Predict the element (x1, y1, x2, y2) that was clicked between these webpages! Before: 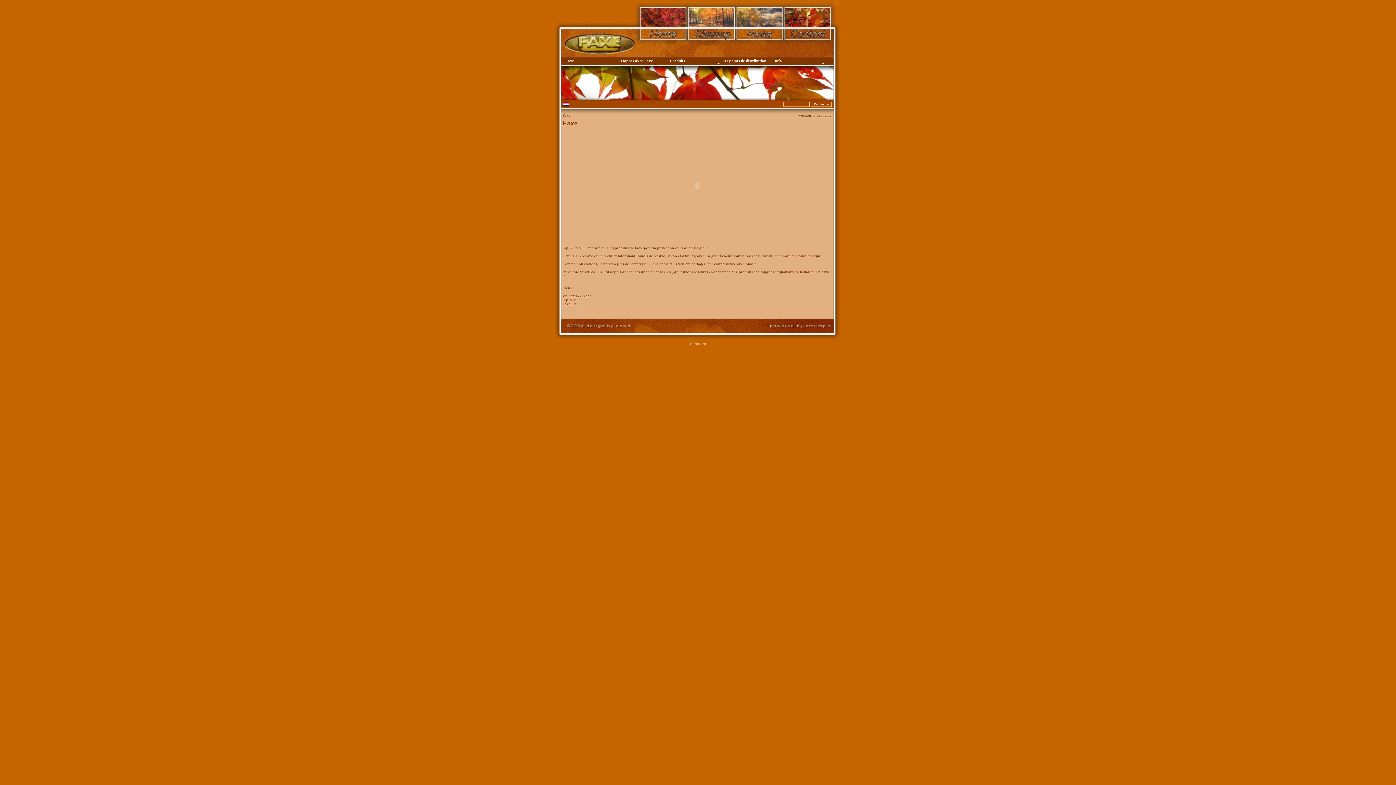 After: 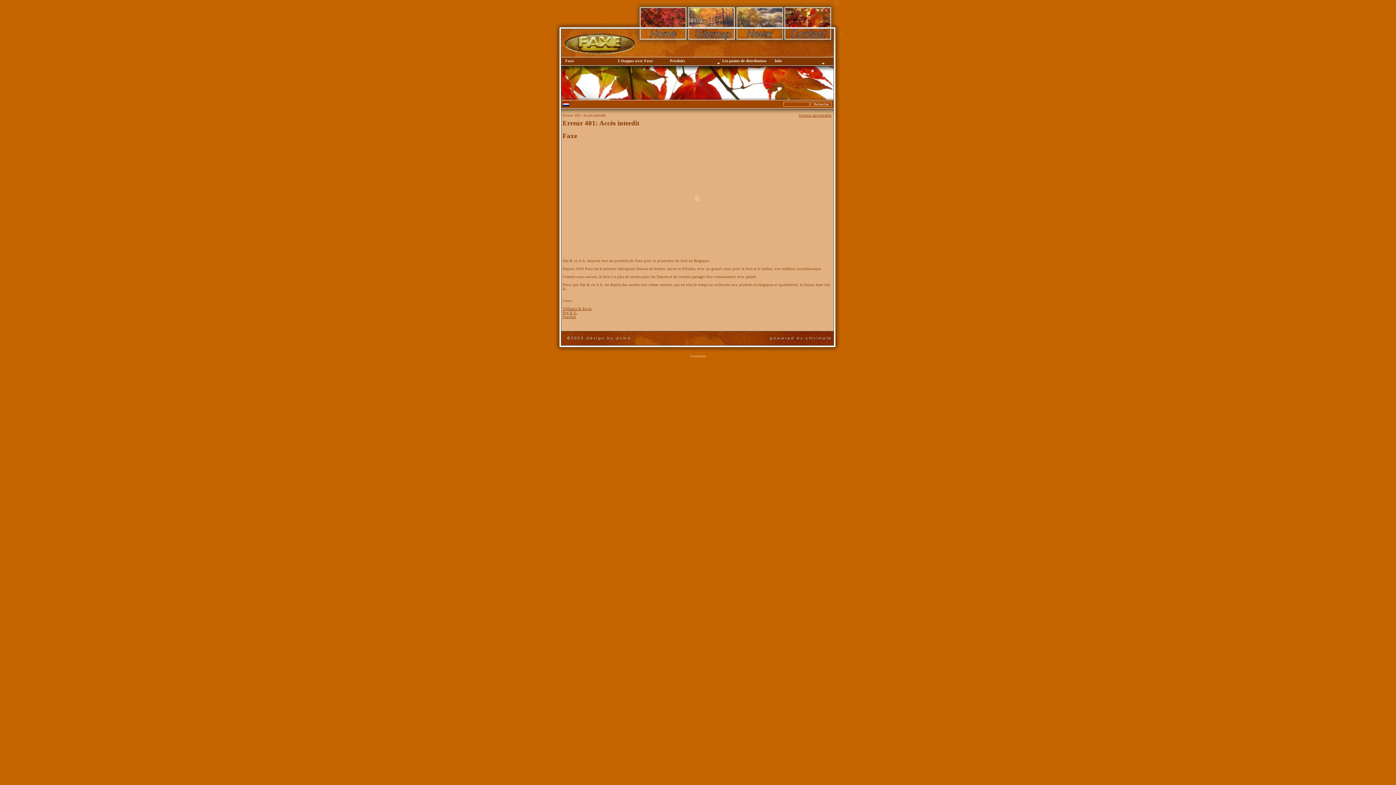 Action: label: Connexion bbox: (690, 341, 706, 345)